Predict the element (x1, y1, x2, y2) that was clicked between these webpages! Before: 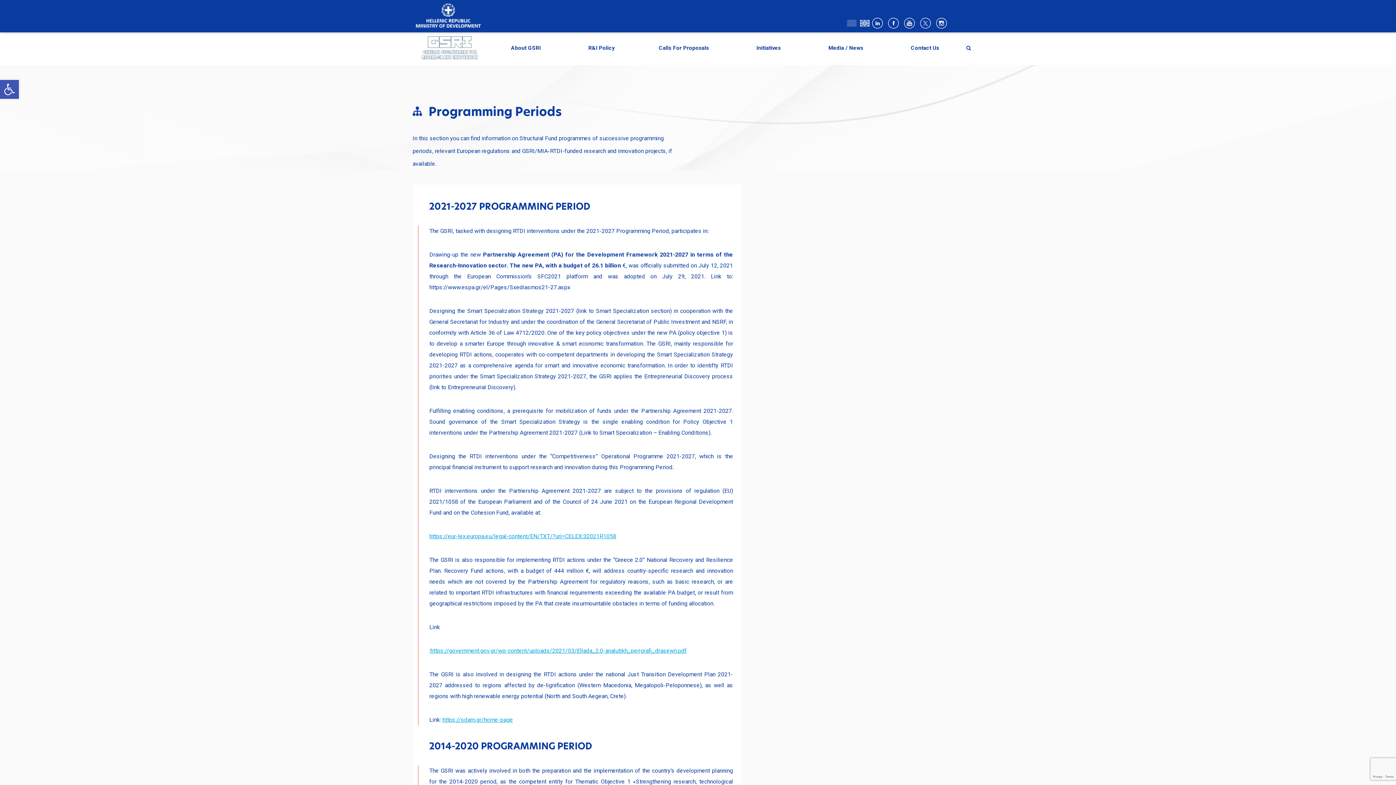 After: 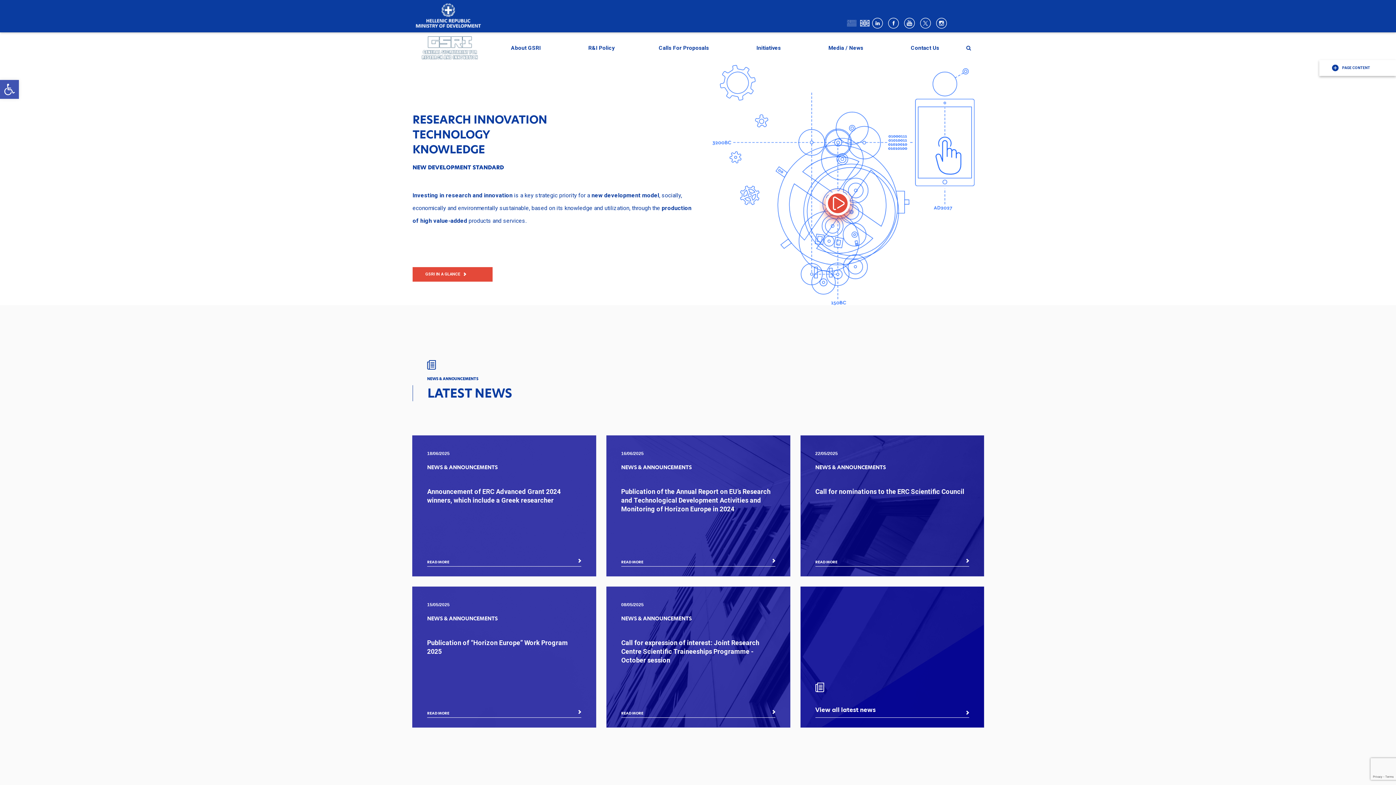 Action: bbox: (420, 32, 485, 62)